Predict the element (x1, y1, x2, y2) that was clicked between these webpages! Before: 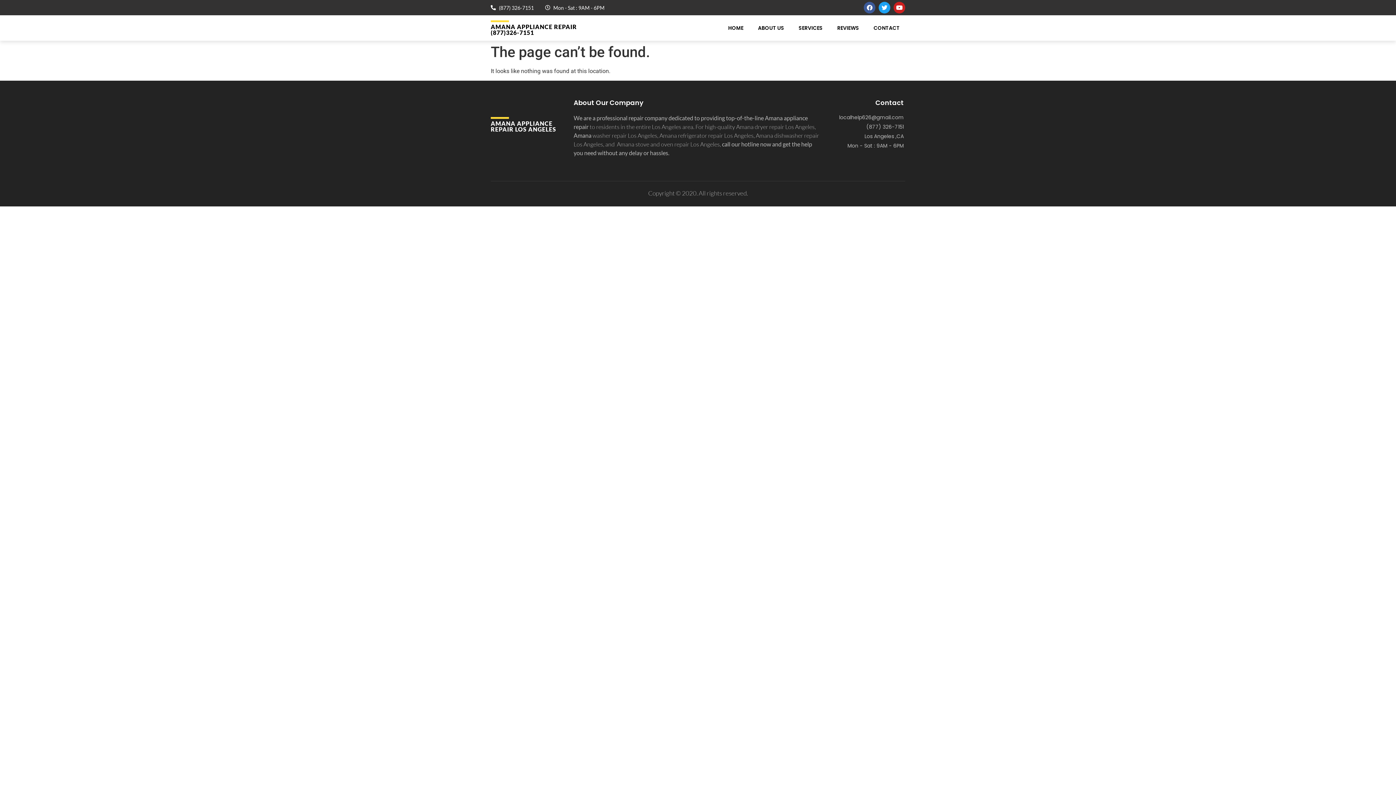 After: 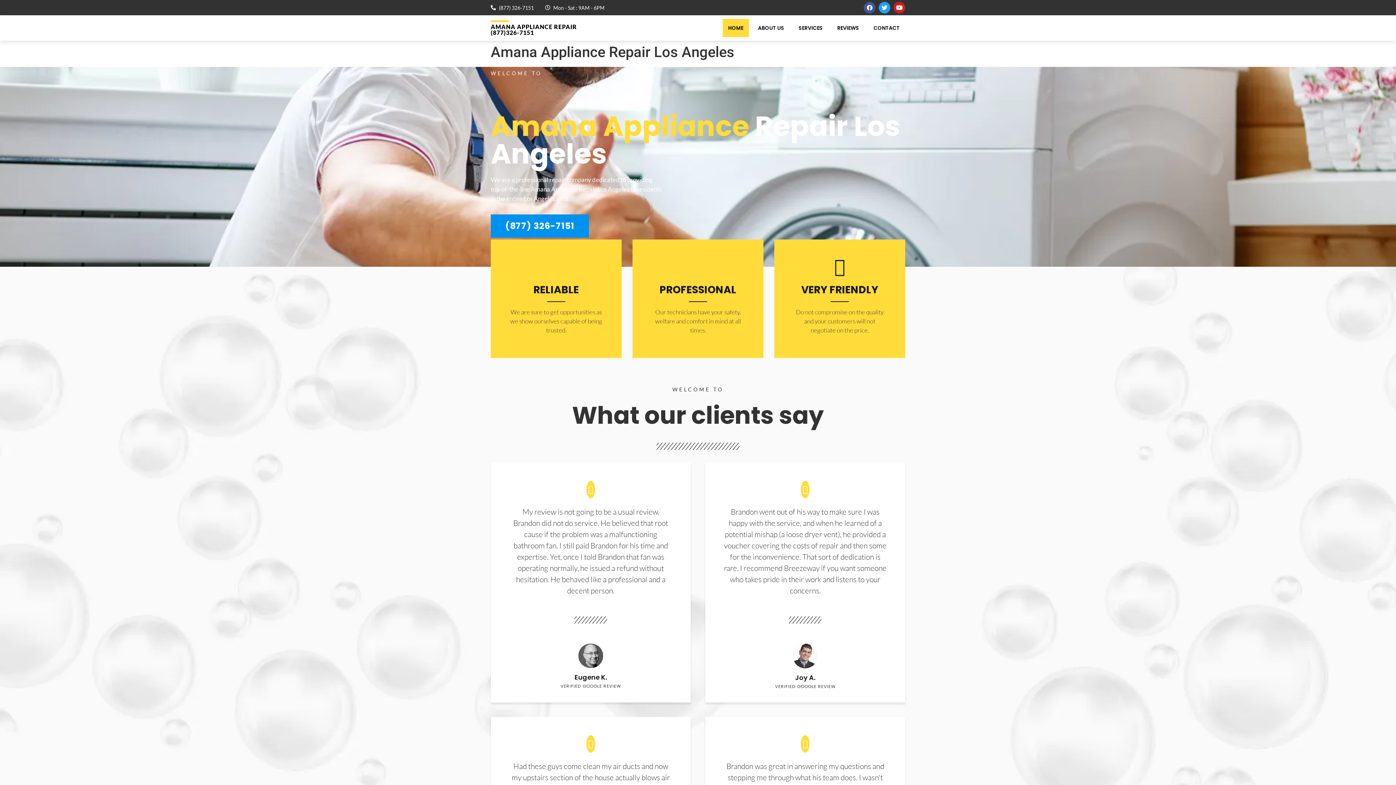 Action: label: REVIEWS bbox: (831, 18, 864, 37)